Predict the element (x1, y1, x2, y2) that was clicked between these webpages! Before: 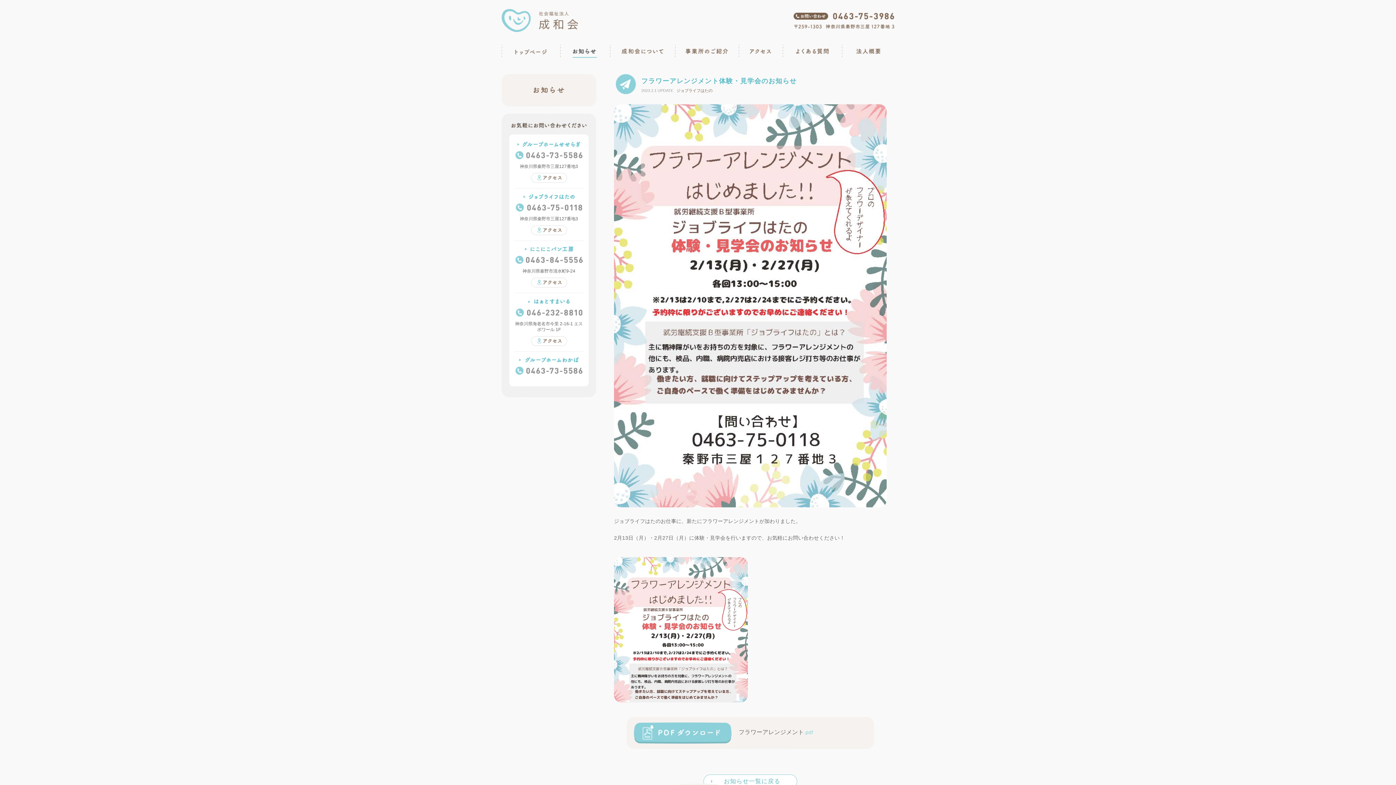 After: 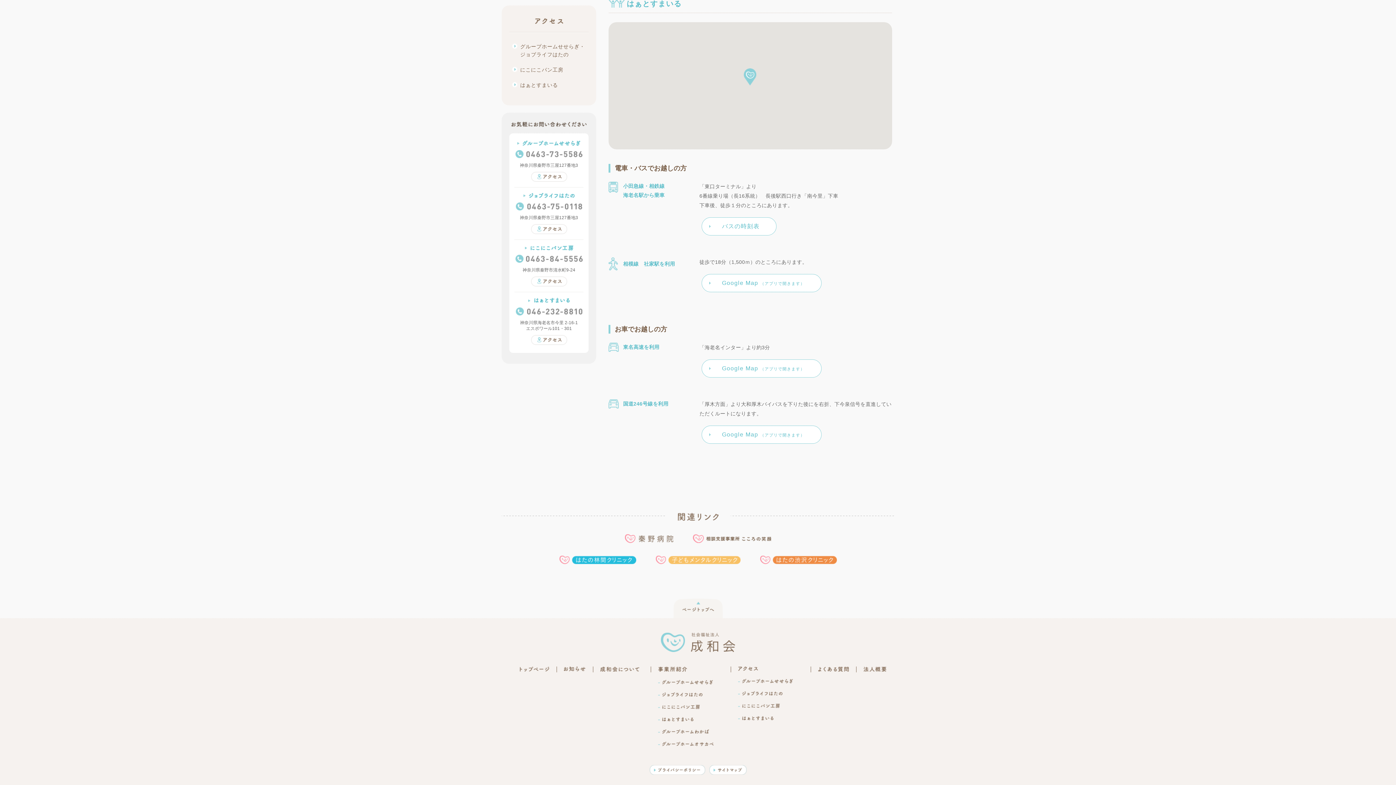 Action: label: アクセス bbox: (531, 336, 567, 346)